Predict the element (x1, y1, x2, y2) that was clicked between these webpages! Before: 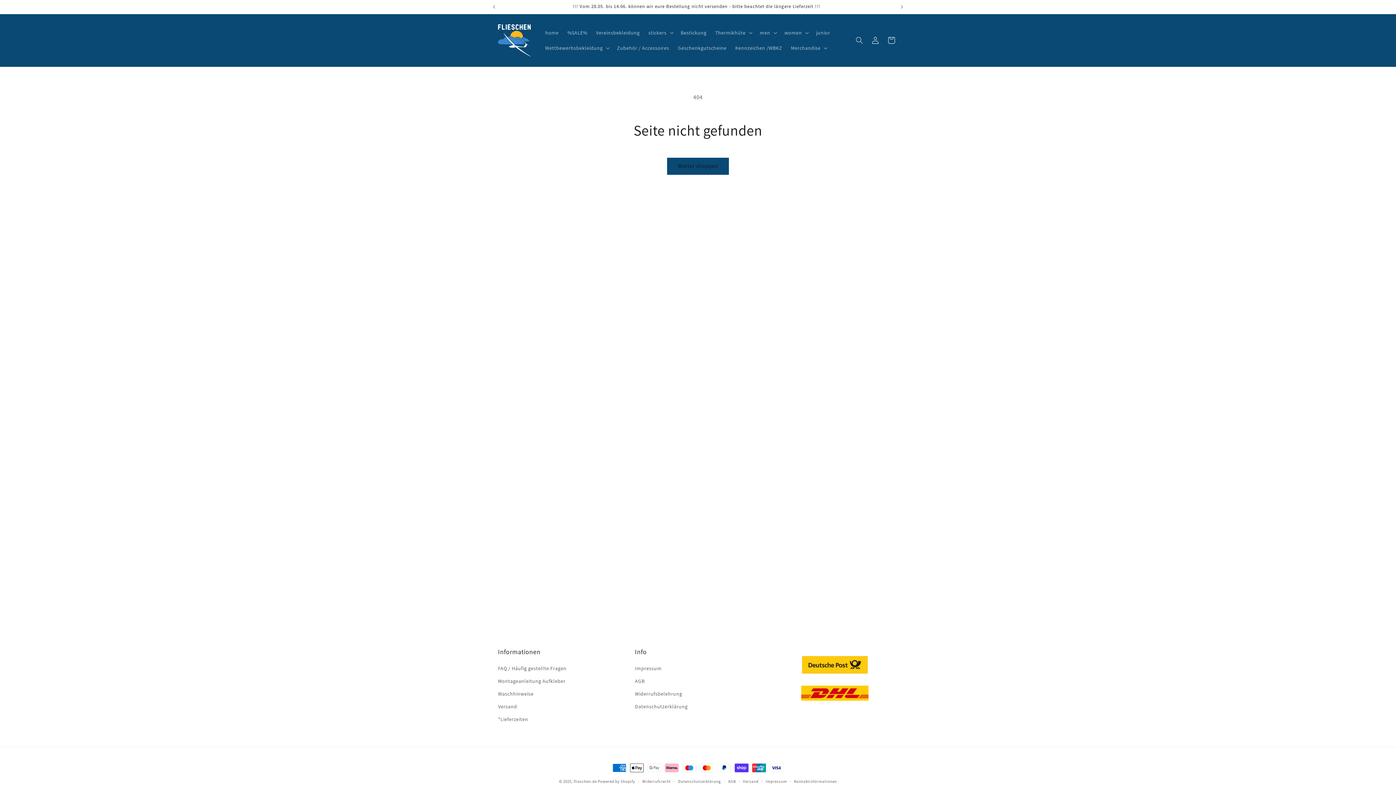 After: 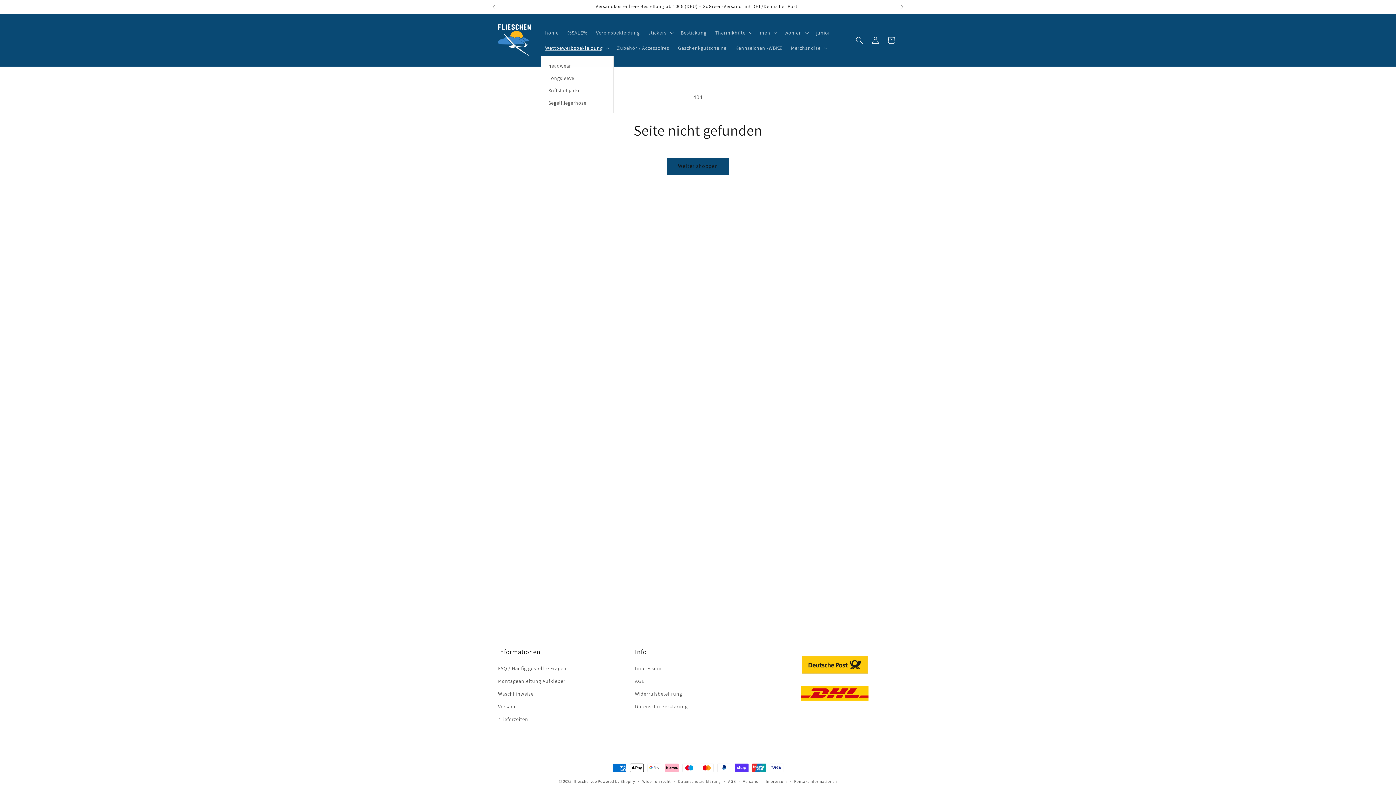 Action: label: Wettbewerbsbekleidung bbox: (540, 40, 612, 55)